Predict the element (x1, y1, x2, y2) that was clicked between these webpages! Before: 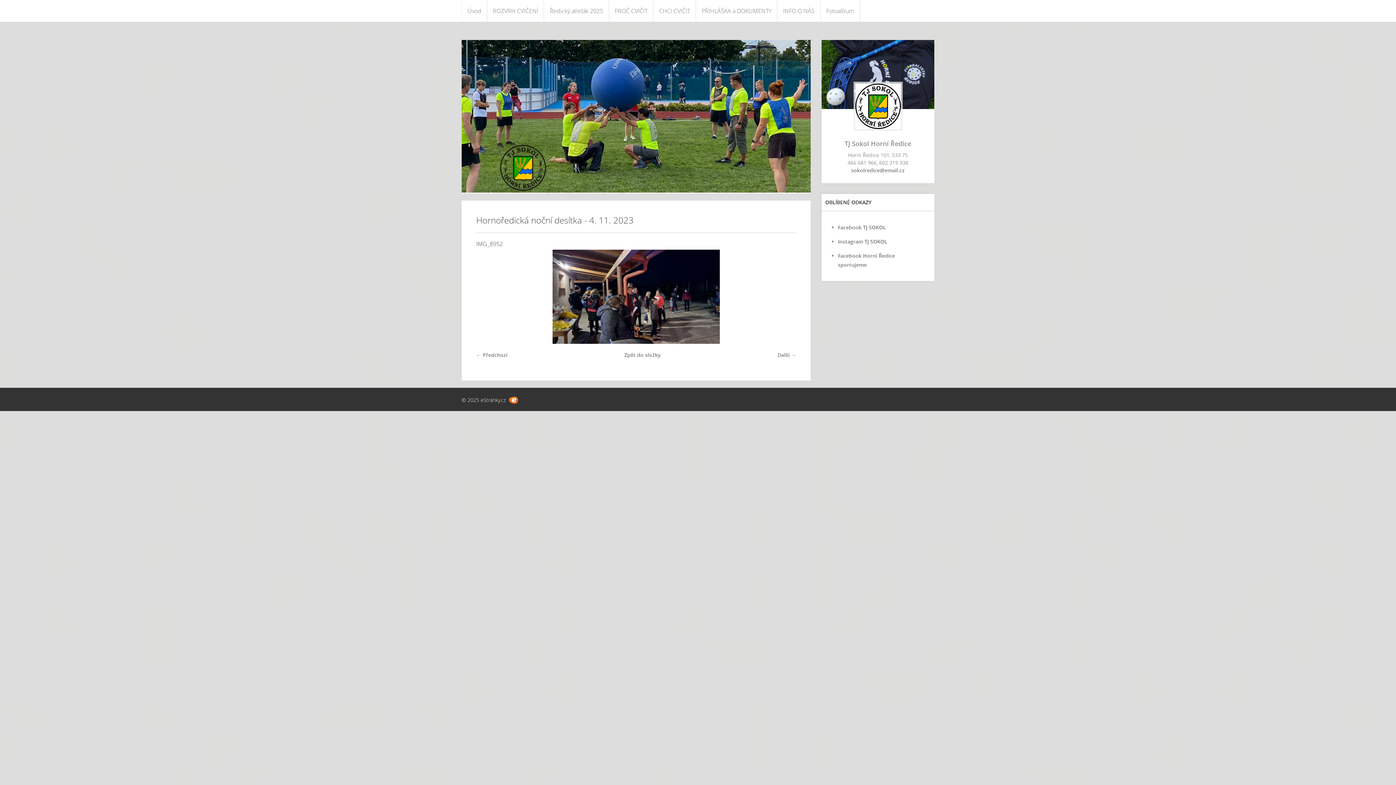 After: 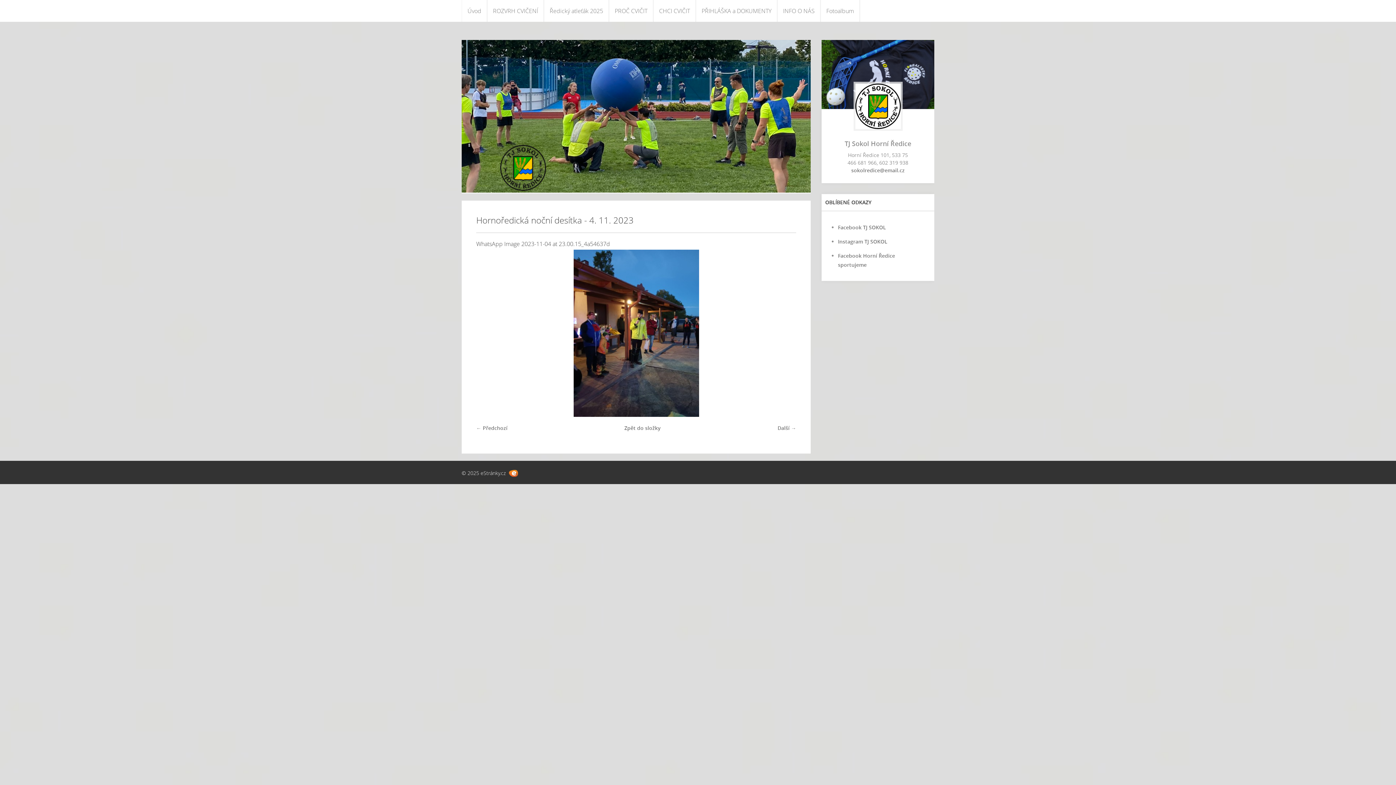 Action: label: Další → bbox: (777, 351, 796, 358)